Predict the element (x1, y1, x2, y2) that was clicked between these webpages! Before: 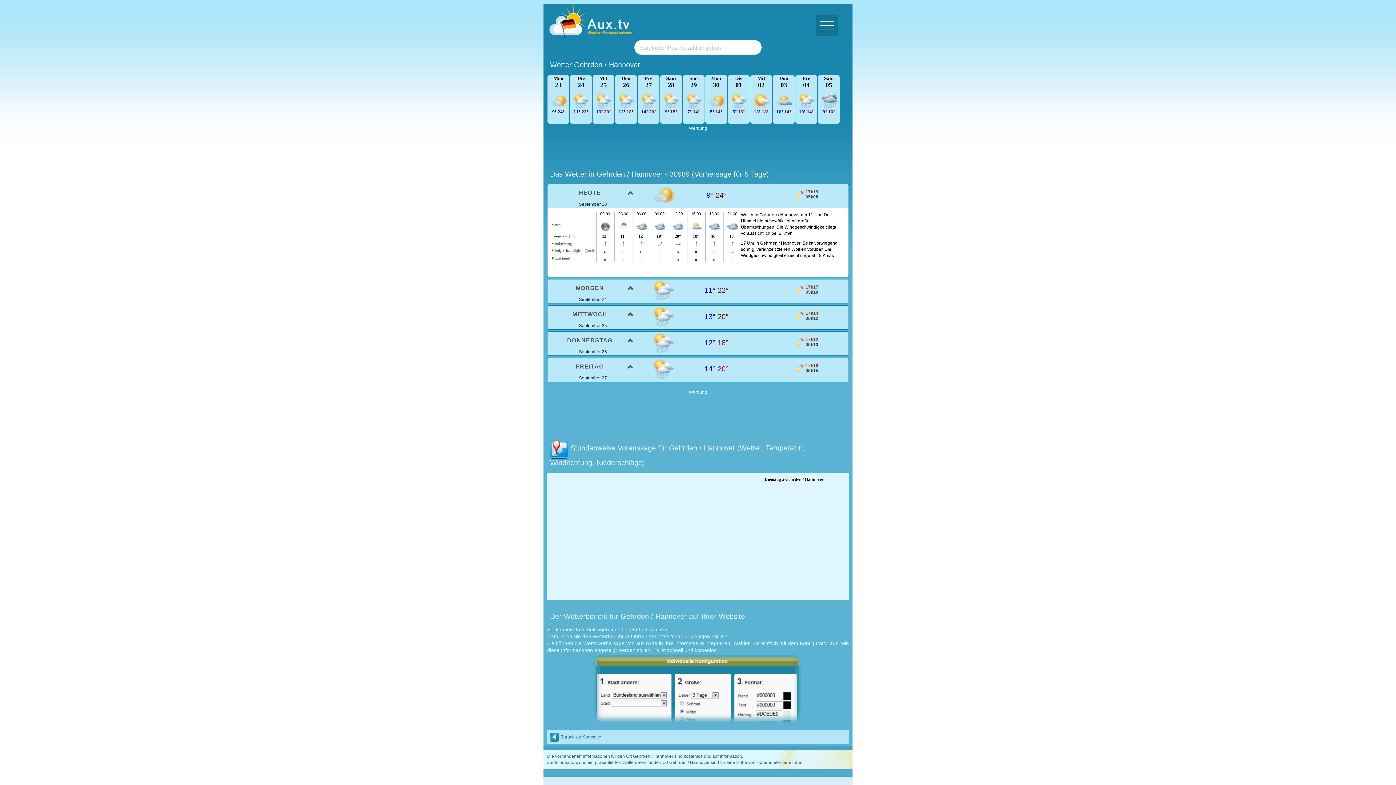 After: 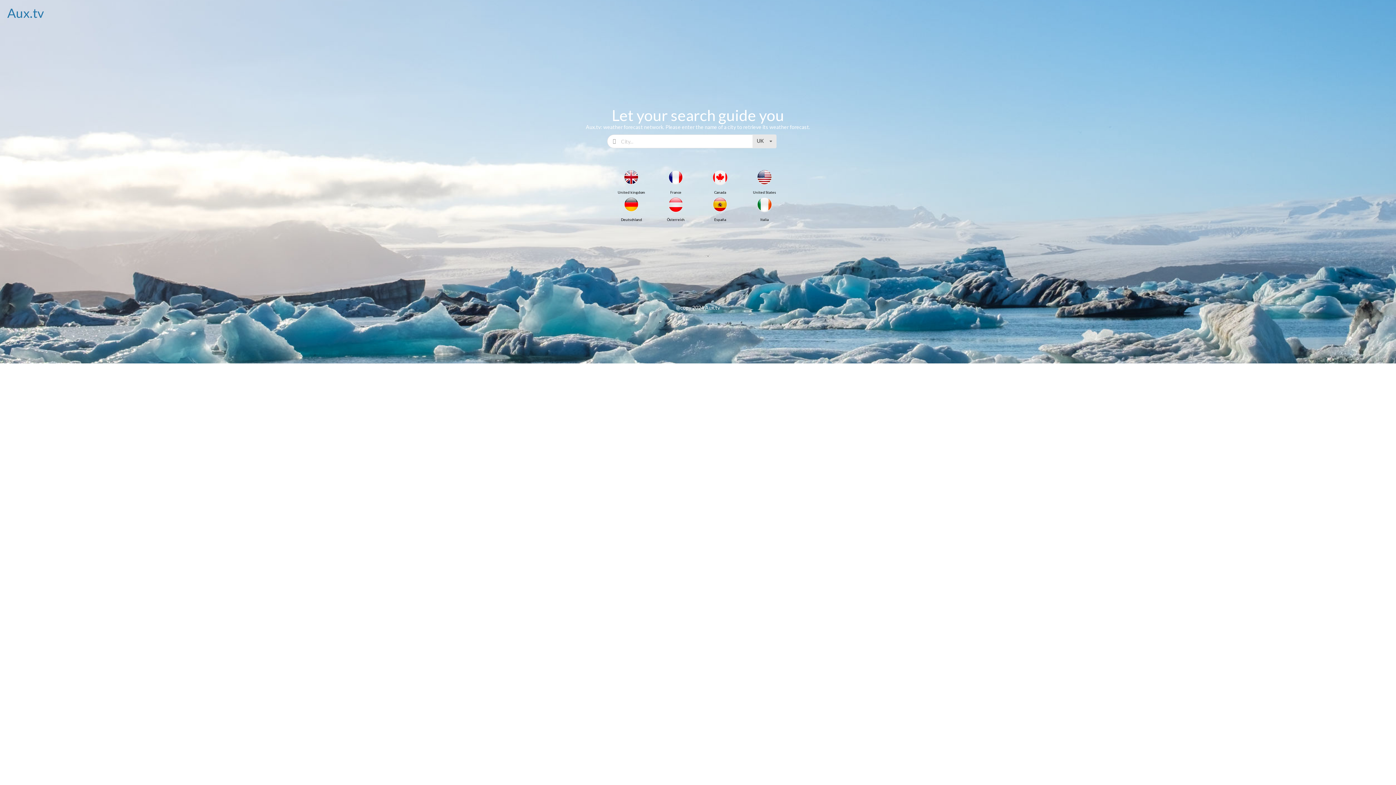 Action: bbox: (549, 734, 601, 739) label: Zurück zur Startseite